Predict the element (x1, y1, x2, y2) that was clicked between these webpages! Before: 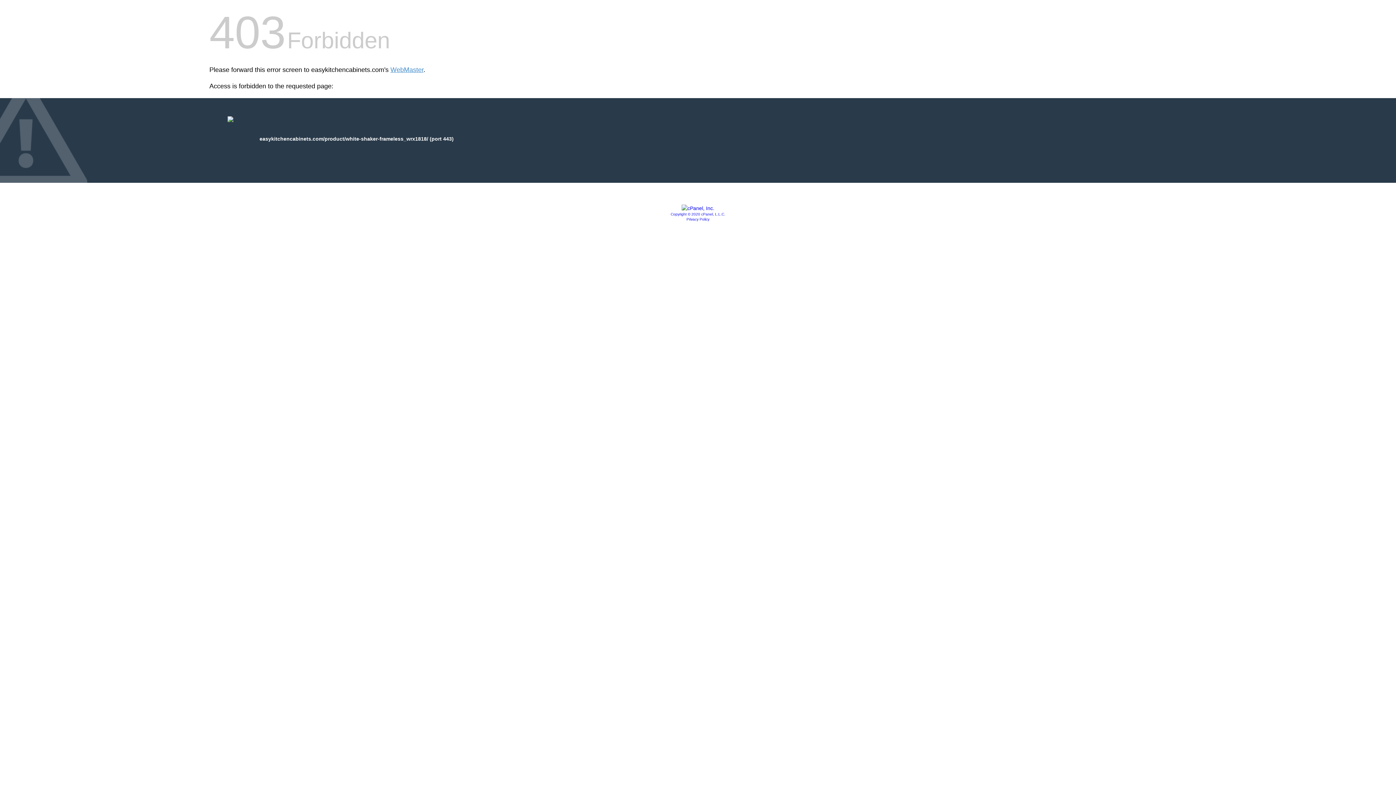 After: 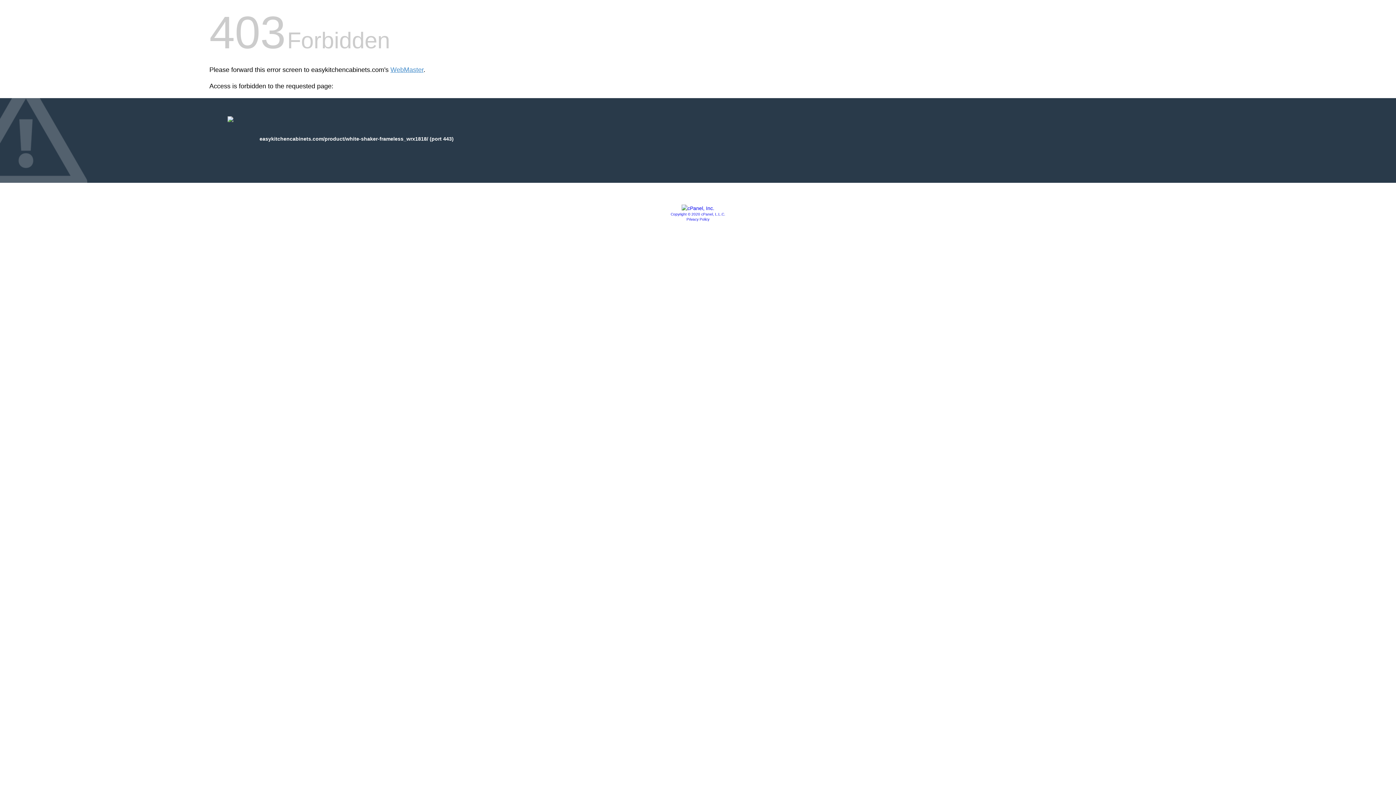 Action: label: Privacy Policy bbox: (686, 217, 709, 221)